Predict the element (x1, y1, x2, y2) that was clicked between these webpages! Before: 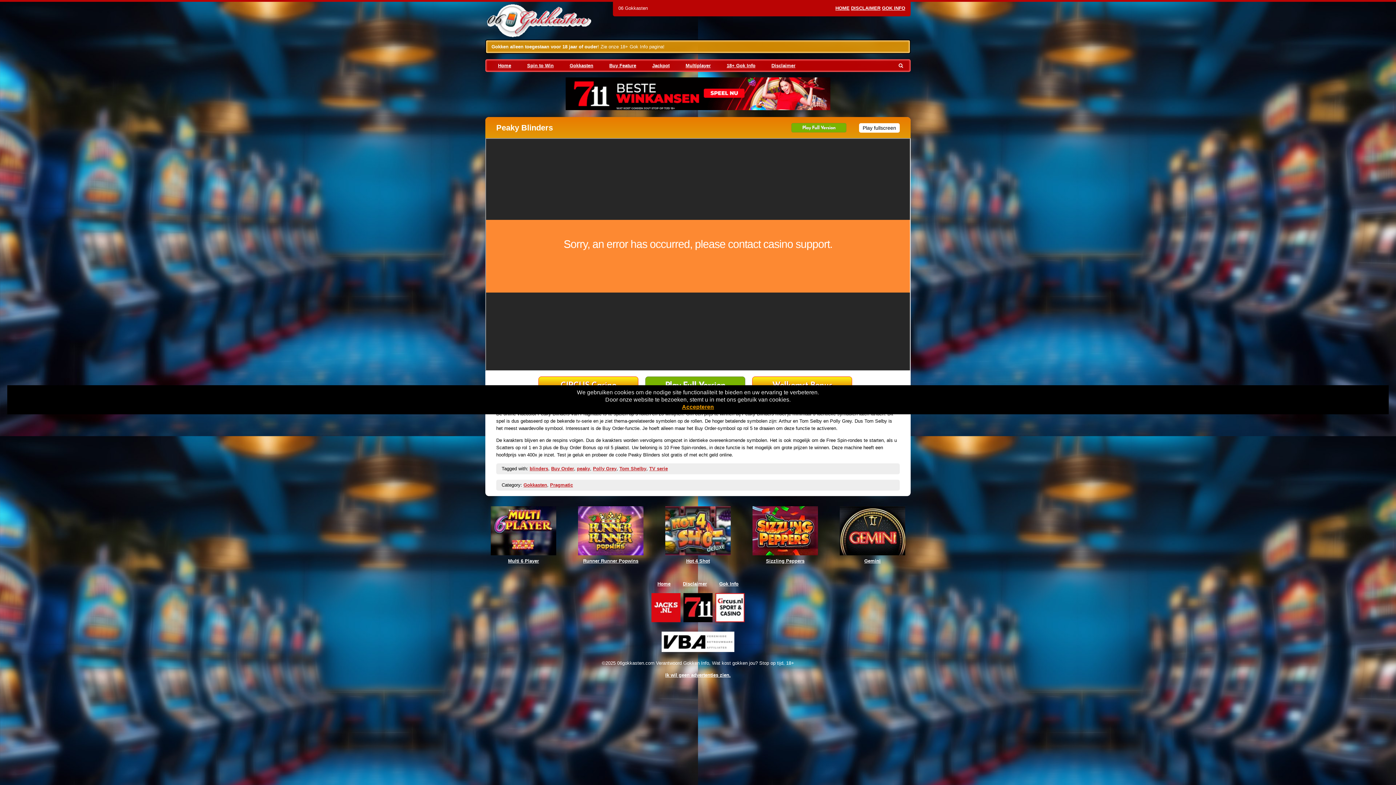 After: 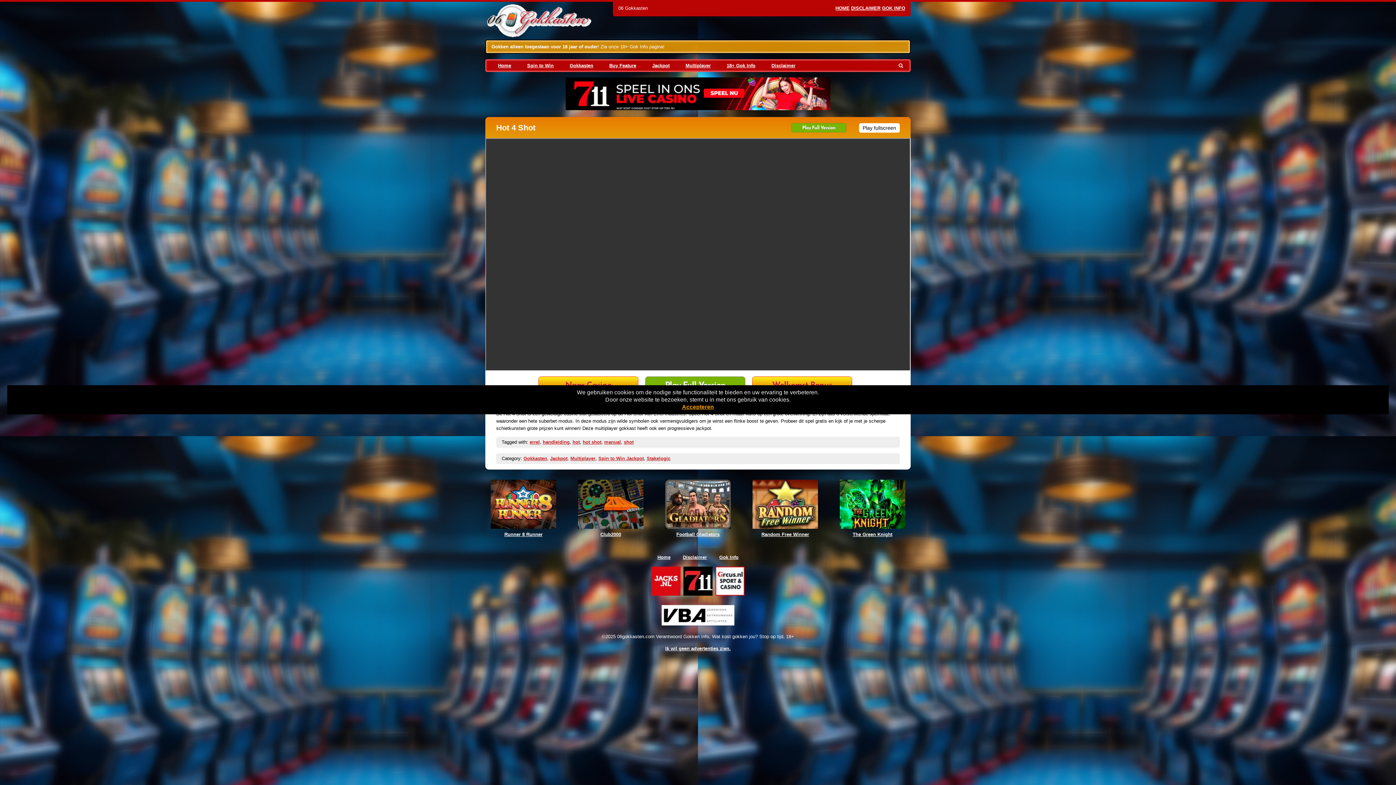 Action: label: Hot 4 Shot bbox: (660, 551, 736, 565)